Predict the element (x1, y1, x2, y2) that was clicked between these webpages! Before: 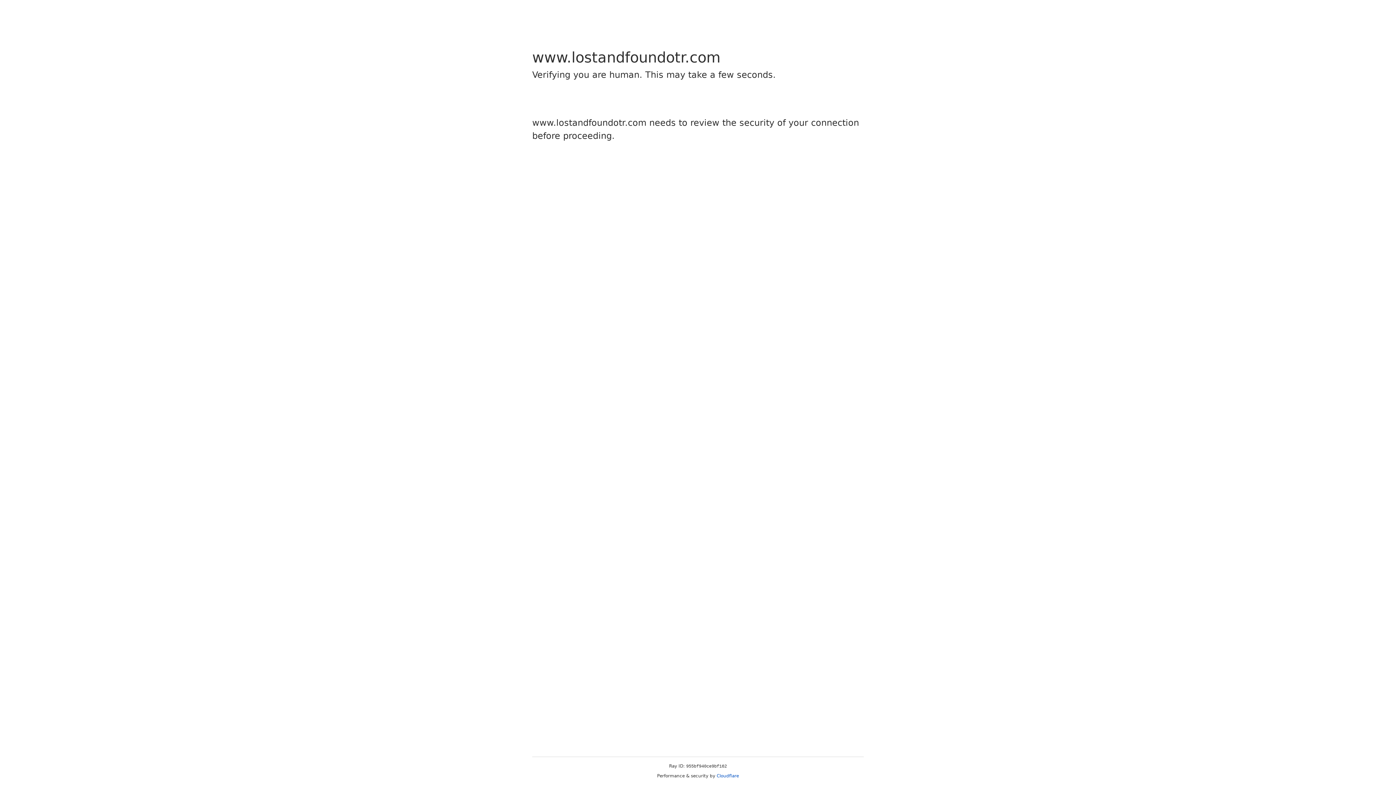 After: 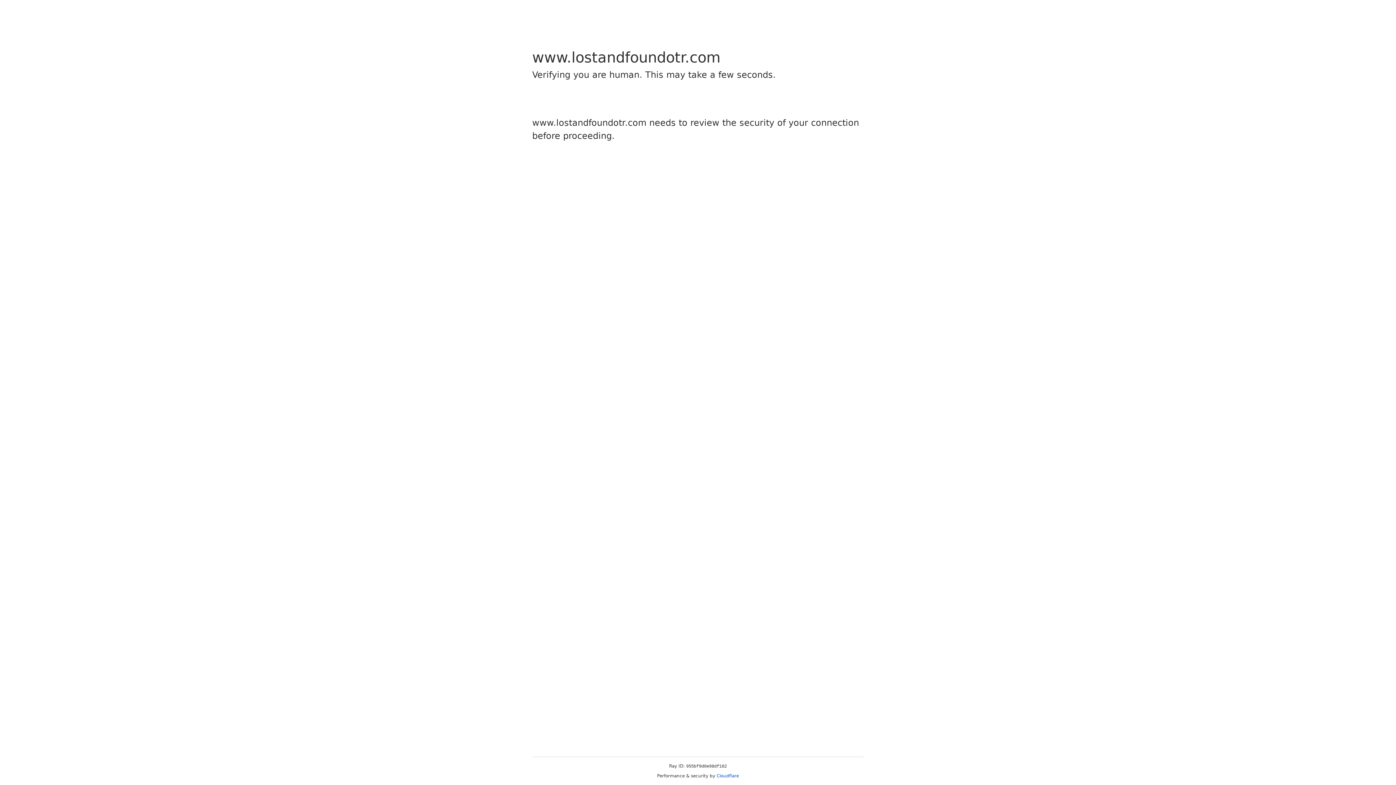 Action: label: Cloudflare bbox: (716, 773, 739, 778)